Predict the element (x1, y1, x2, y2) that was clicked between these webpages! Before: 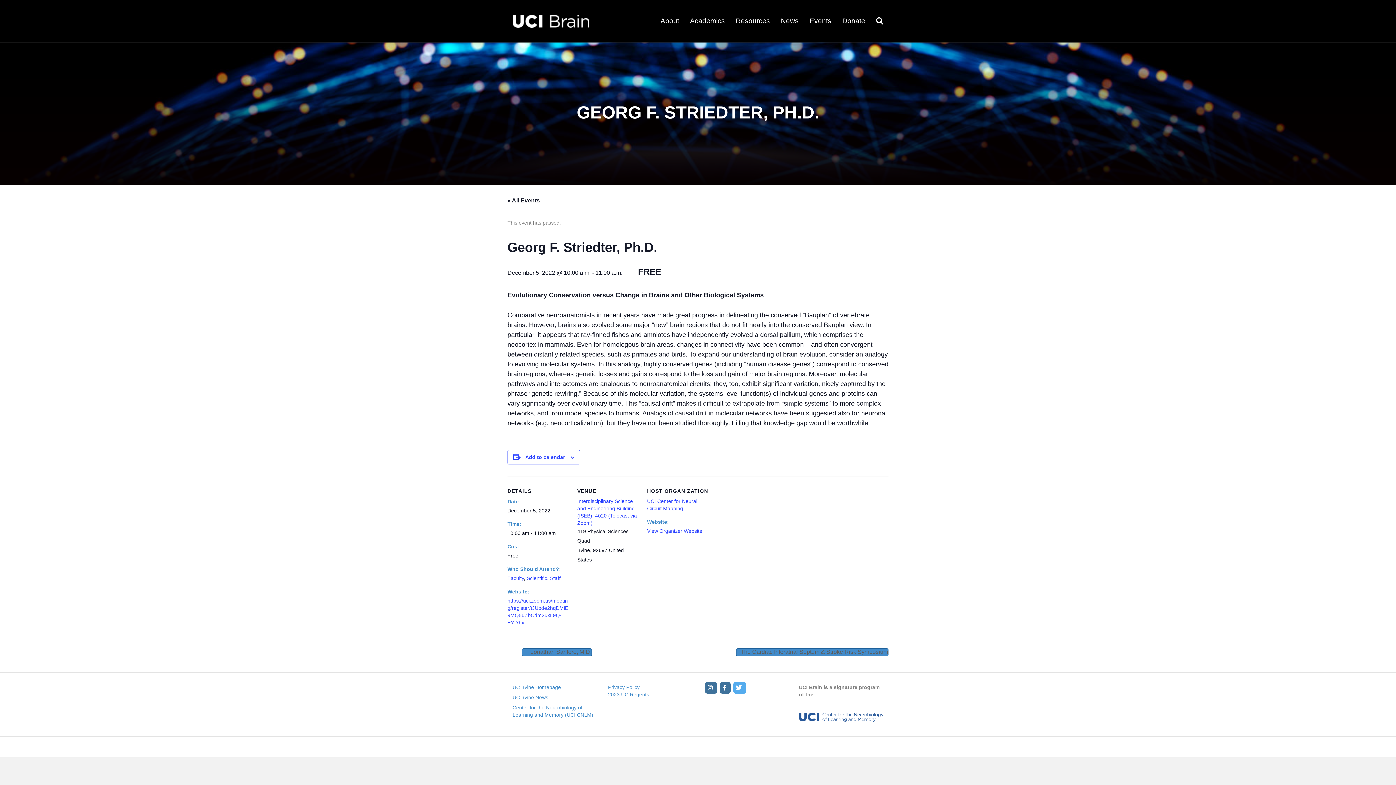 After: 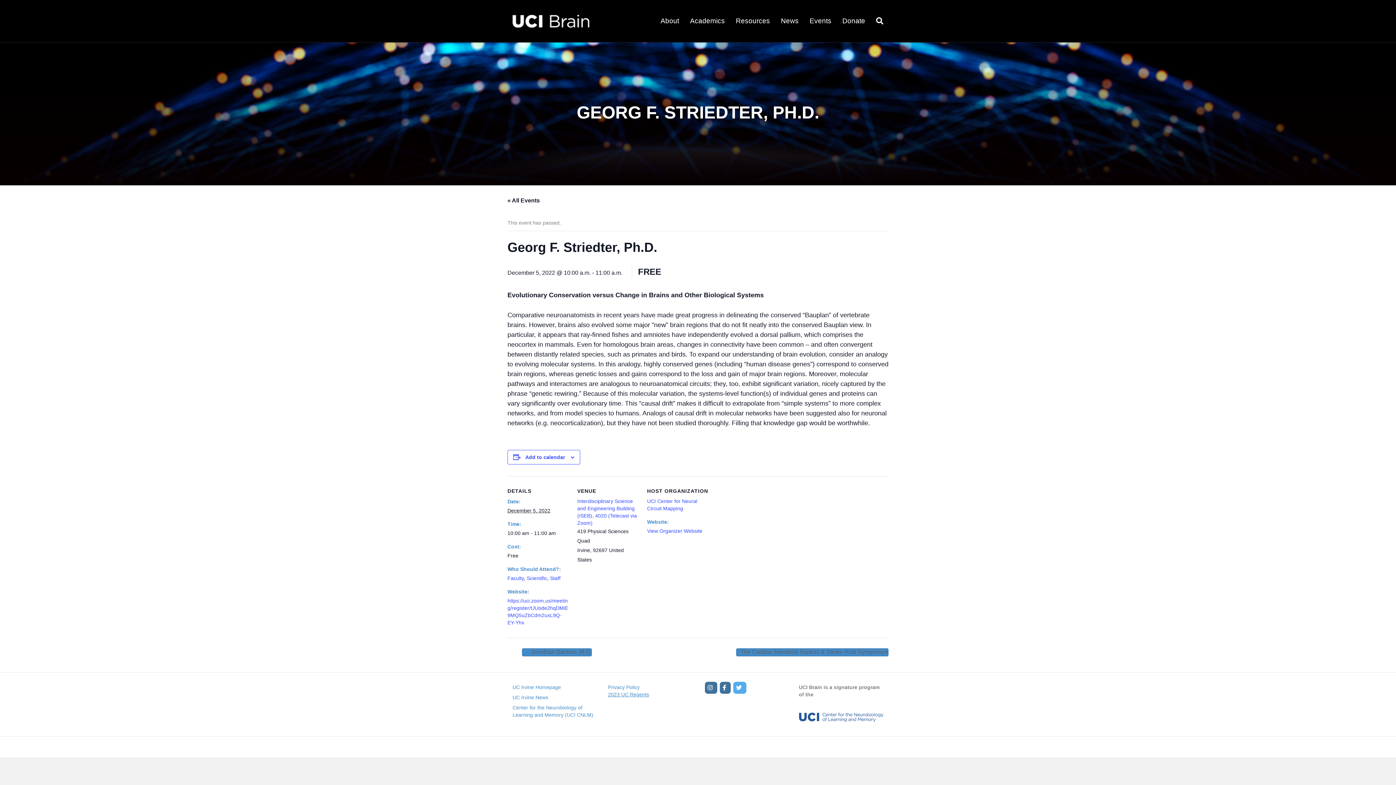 Action: bbox: (608, 692, 649, 697) label: 2023 UC Regents